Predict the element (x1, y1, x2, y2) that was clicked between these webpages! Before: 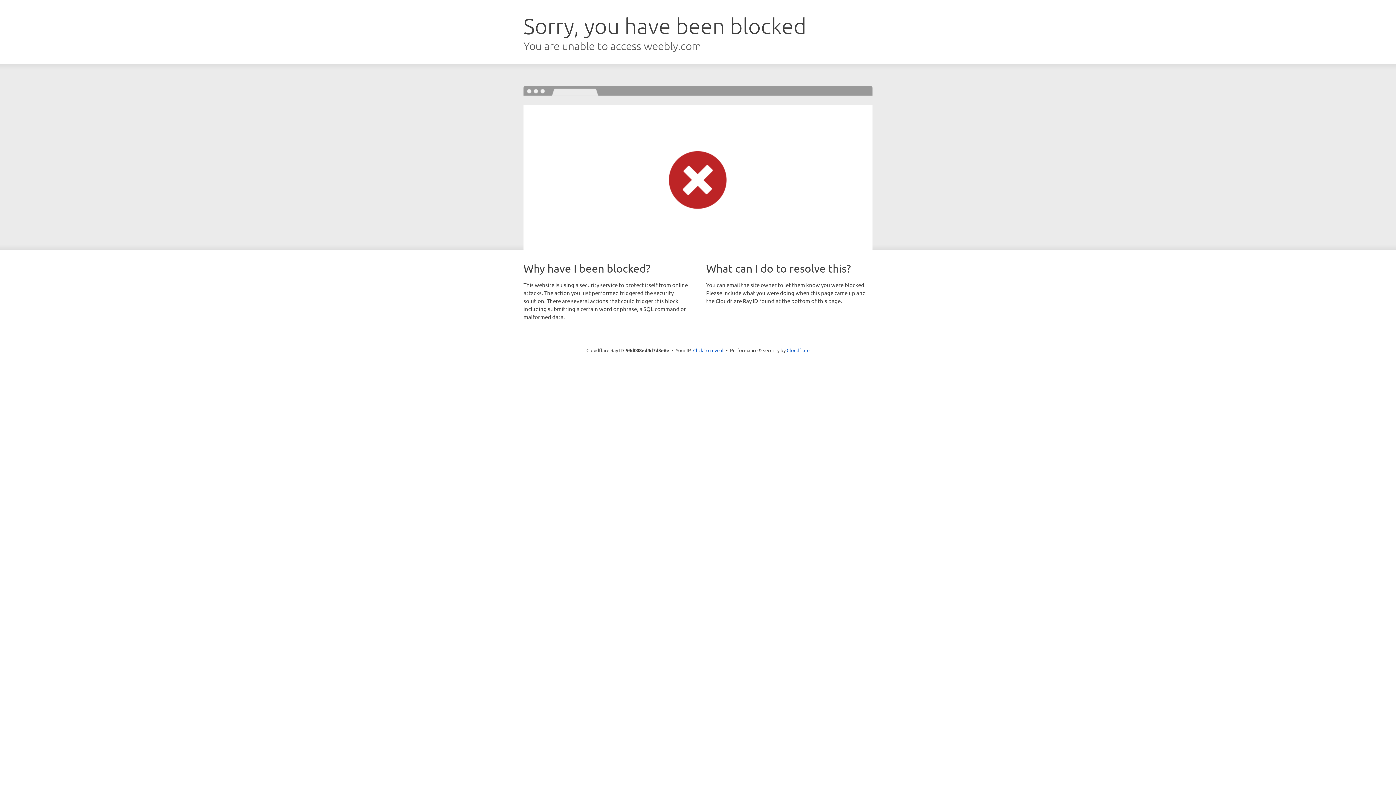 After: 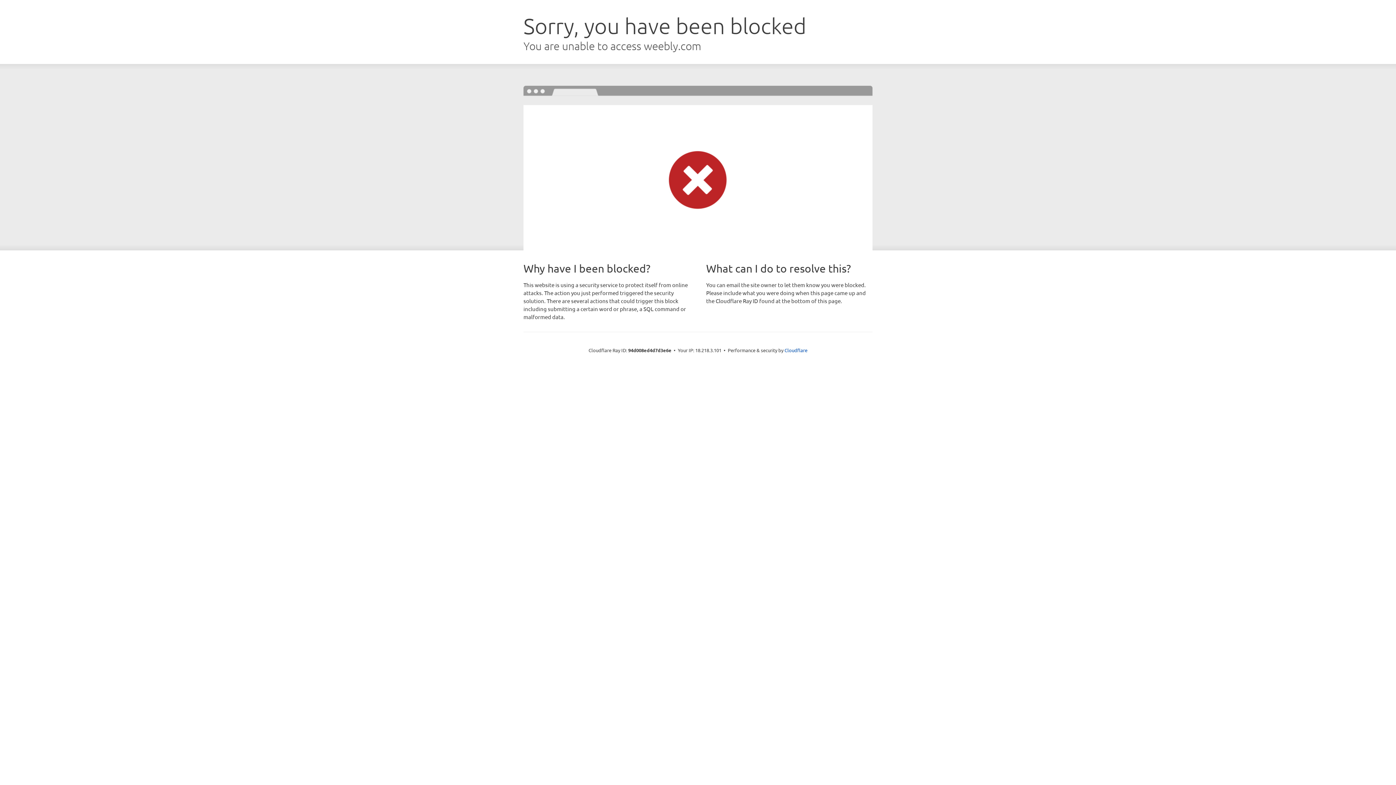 Action: bbox: (693, 346, 723, 353) label: Click to reveal